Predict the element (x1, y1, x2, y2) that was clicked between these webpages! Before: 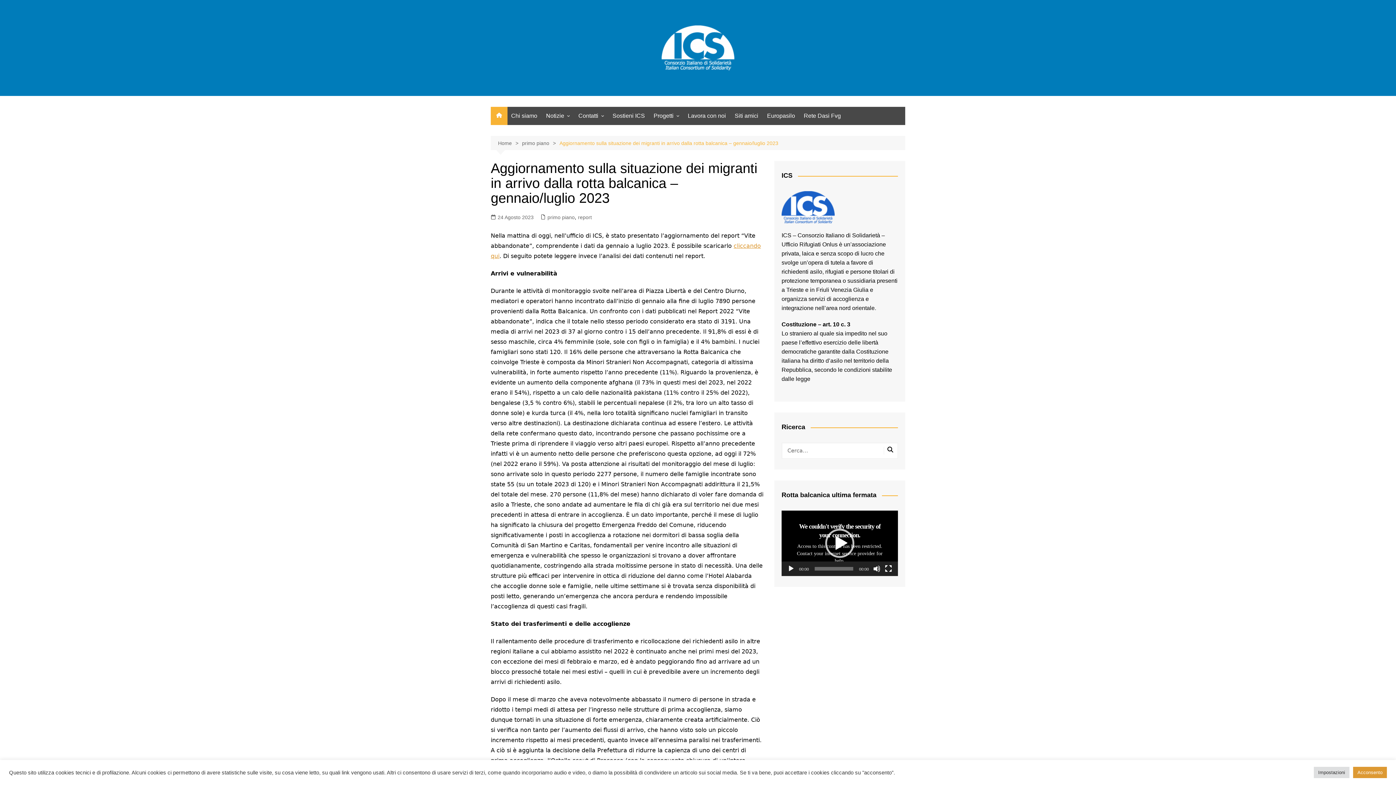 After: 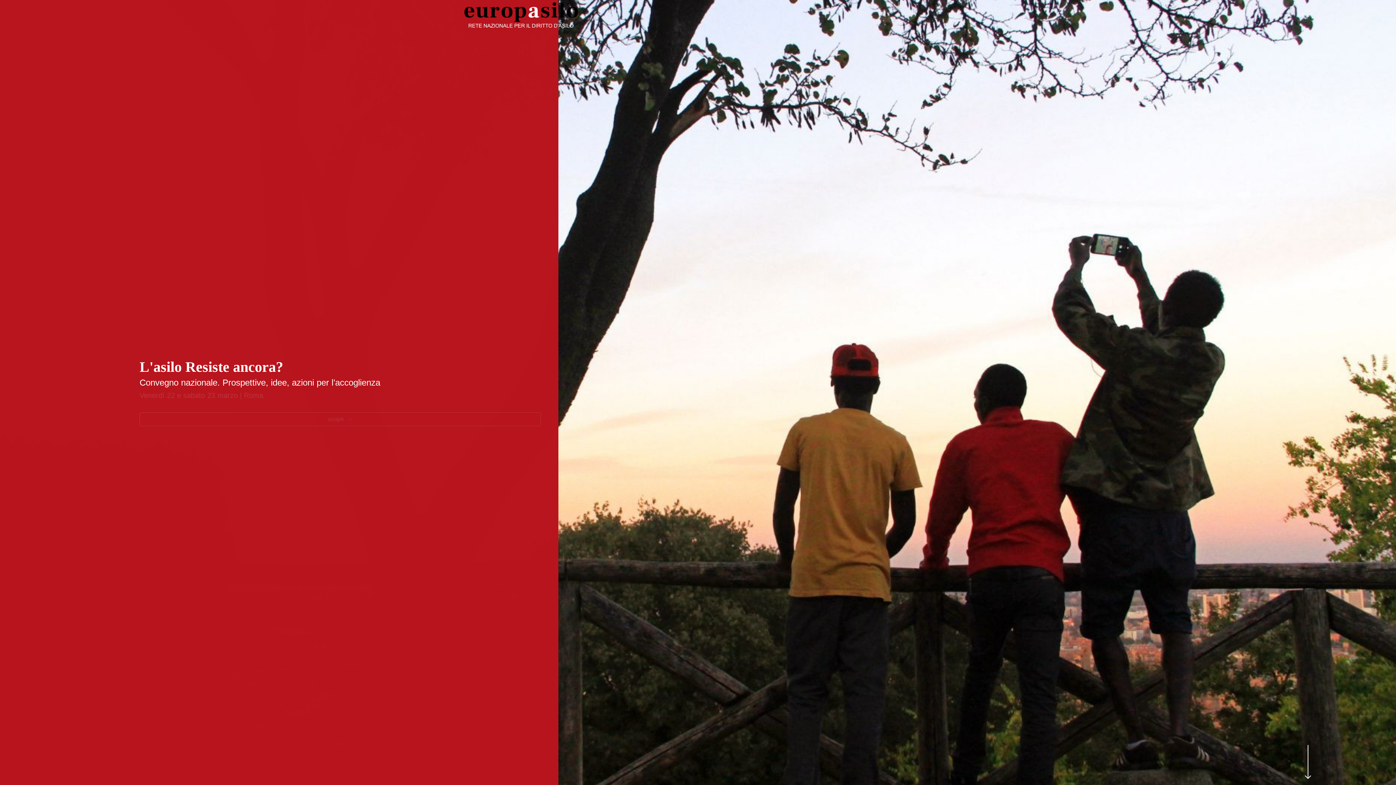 Action: bbox: (763, 107, 798, 124) label: Europasilo